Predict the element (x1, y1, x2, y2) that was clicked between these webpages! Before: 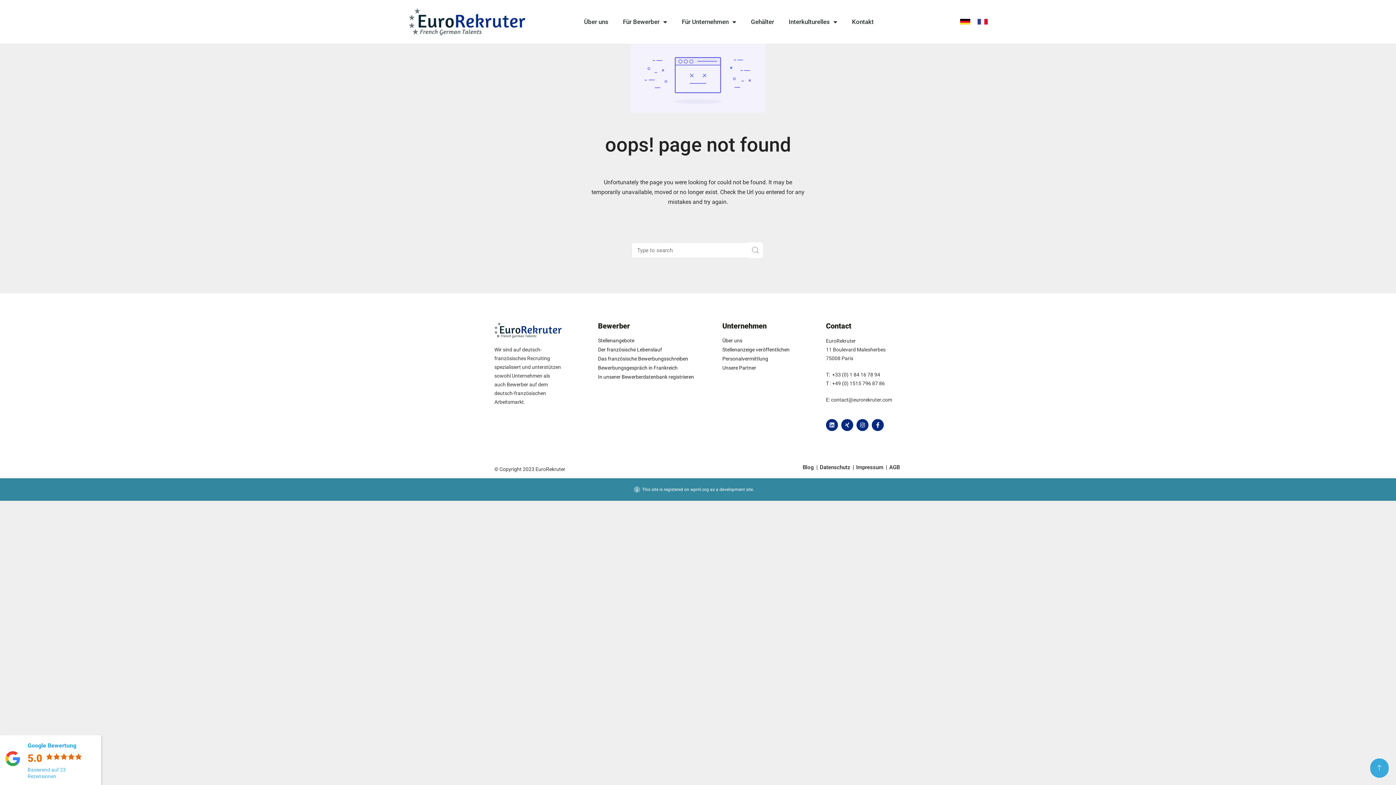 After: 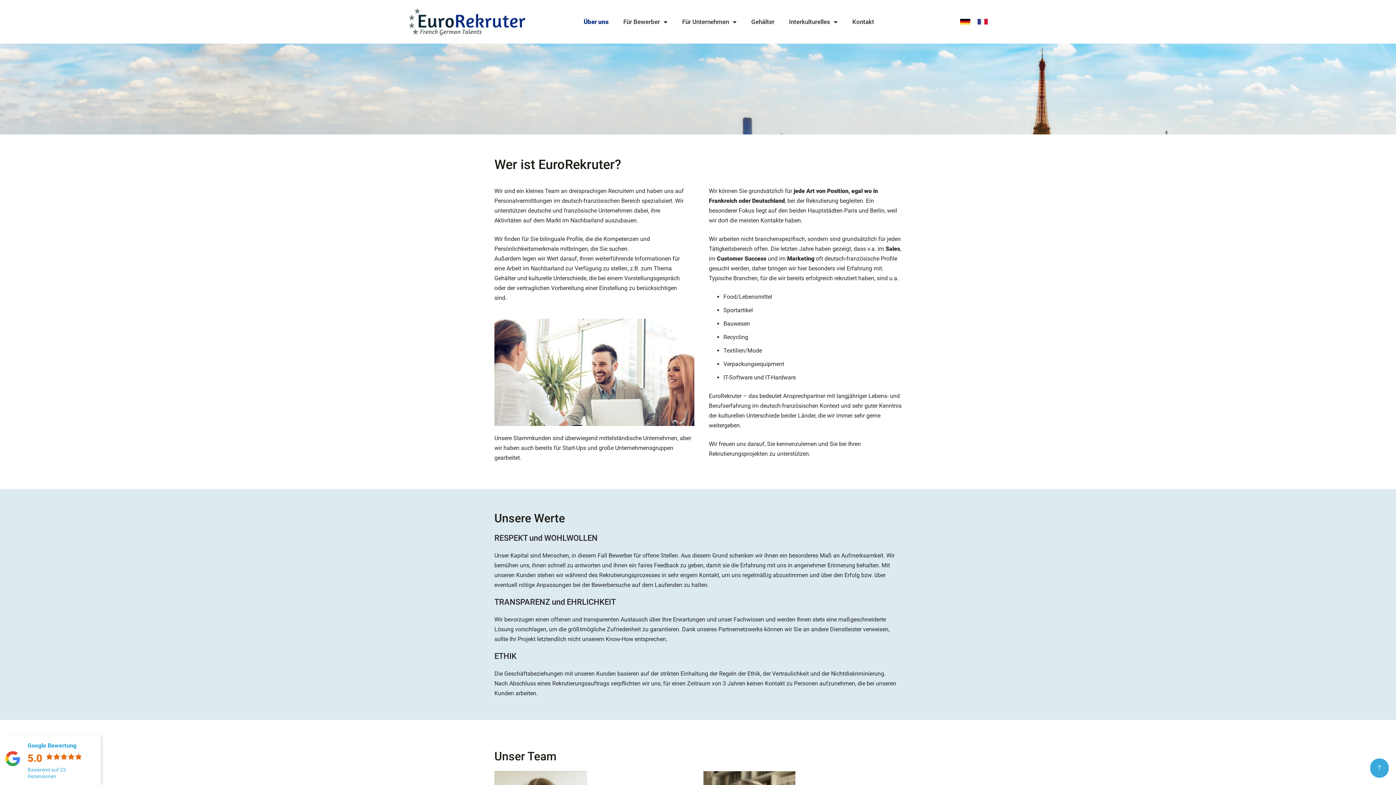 Action: bbox: (722, 337, 818, 344) label: Über uns